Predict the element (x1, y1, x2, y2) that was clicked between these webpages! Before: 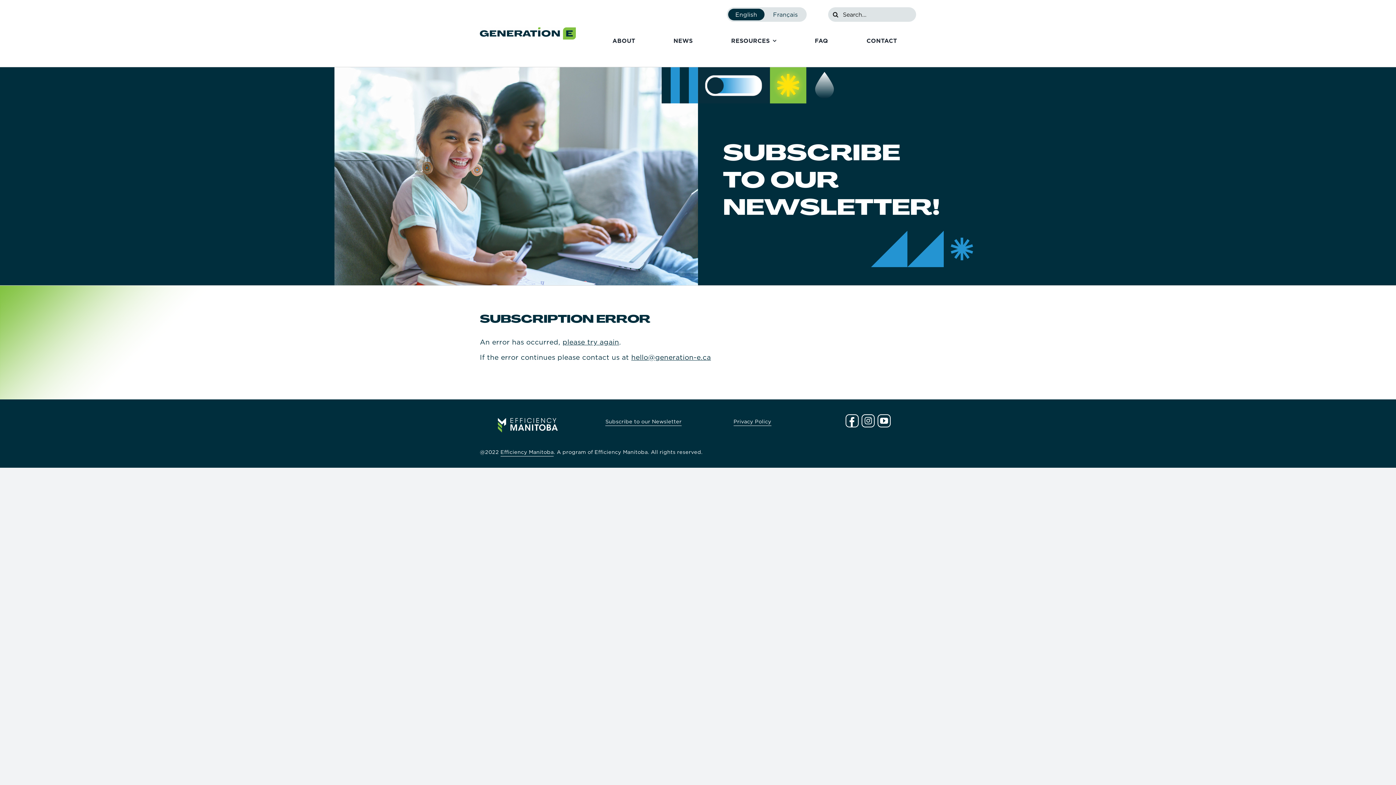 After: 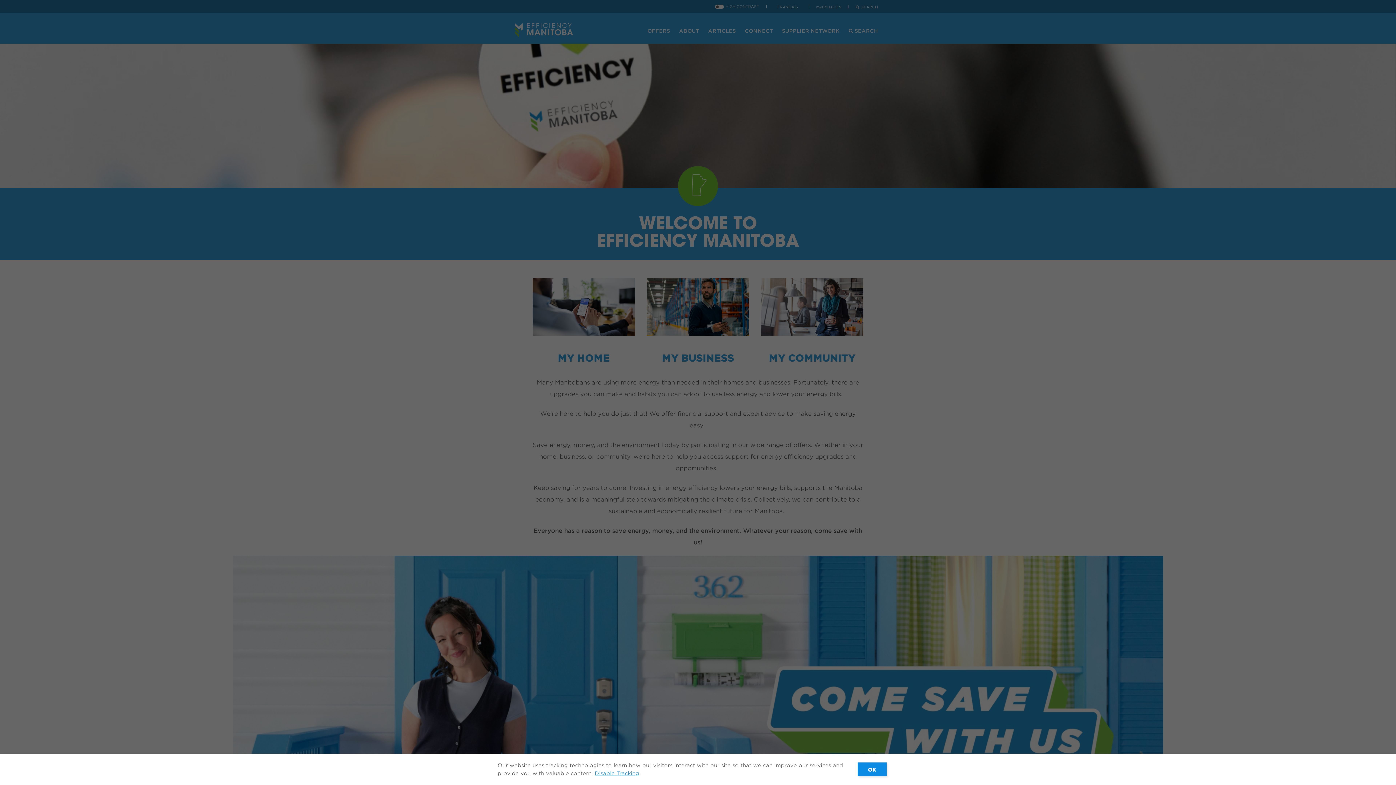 Action: bbox: (500, 449, 553, 456) label: Efficiency Manitoba